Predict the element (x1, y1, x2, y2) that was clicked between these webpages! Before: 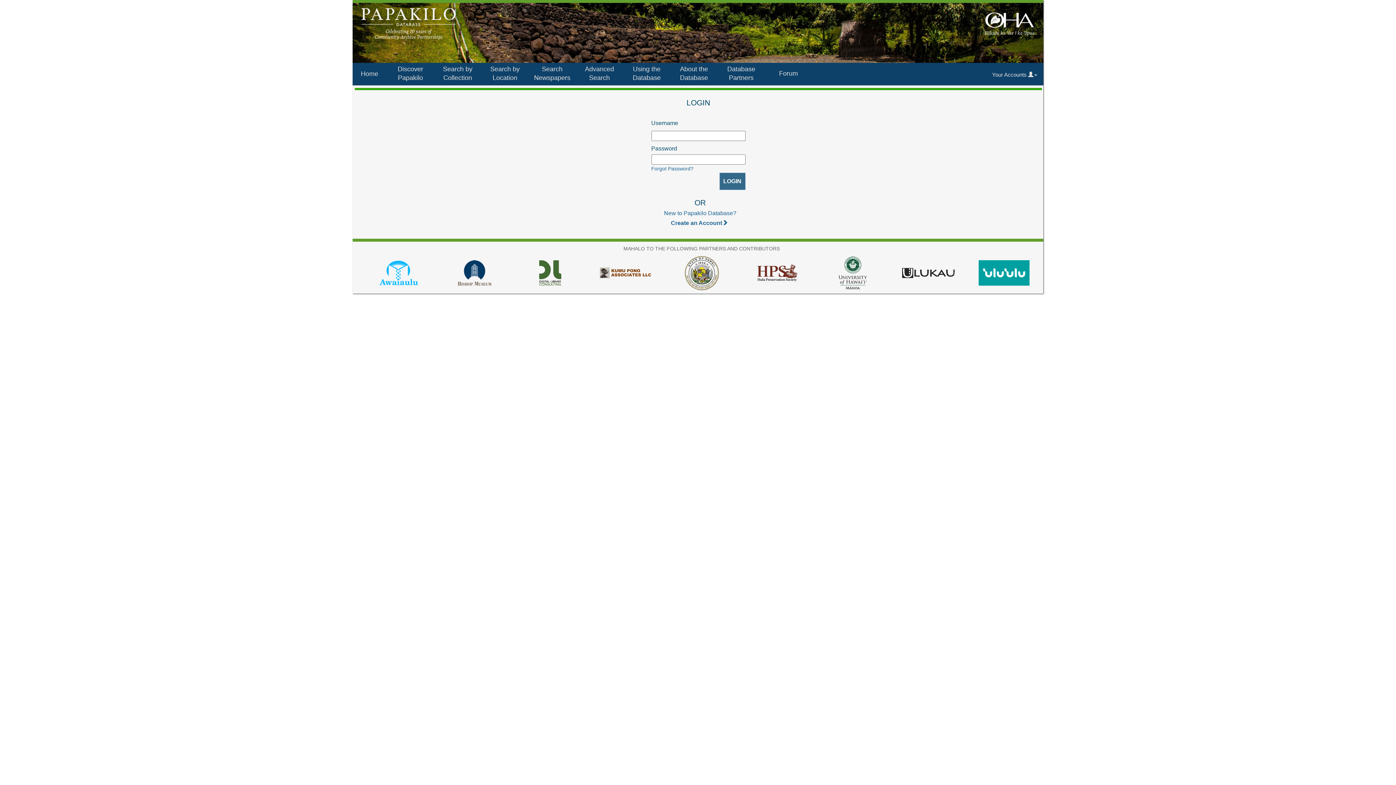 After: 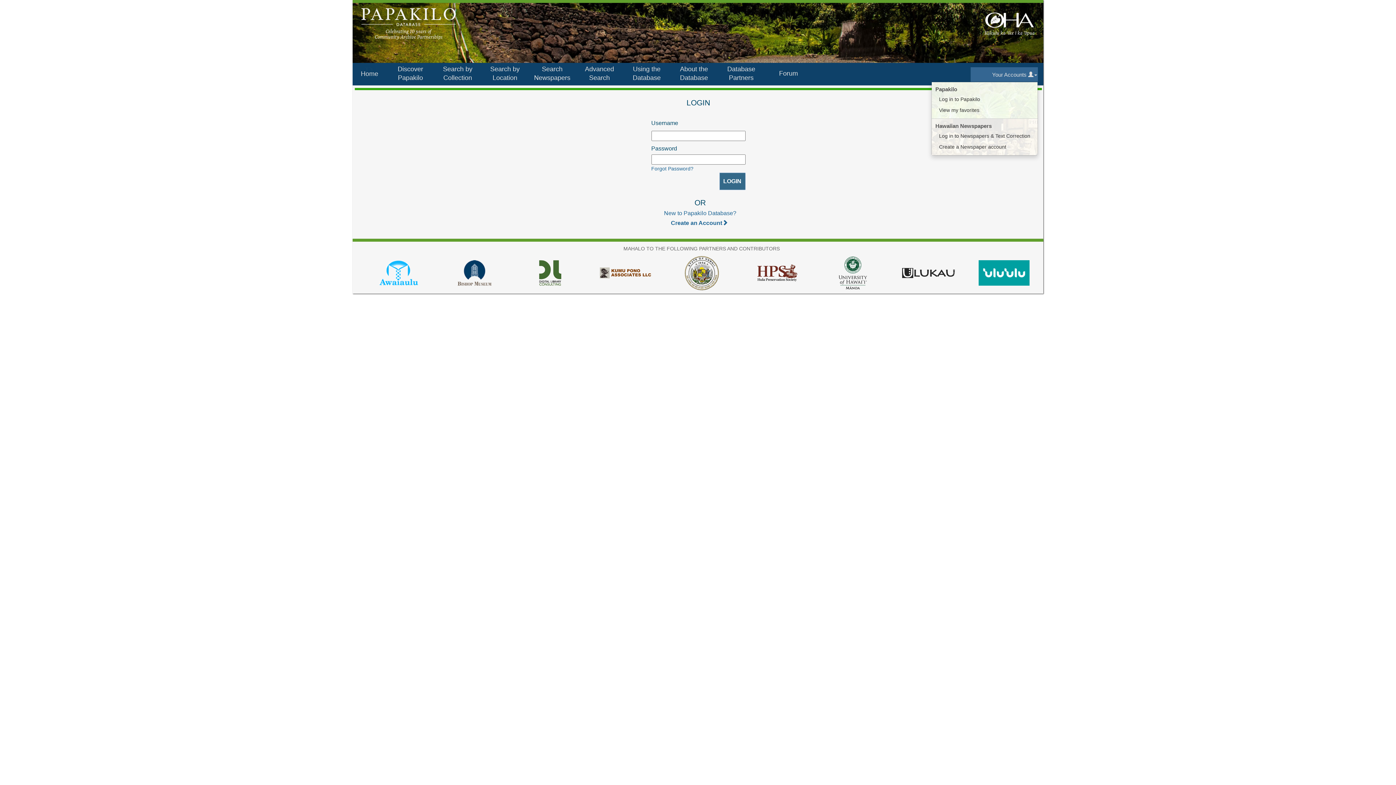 Action: label: Your Accounts  bbox: (970, 67, 1038, 81)